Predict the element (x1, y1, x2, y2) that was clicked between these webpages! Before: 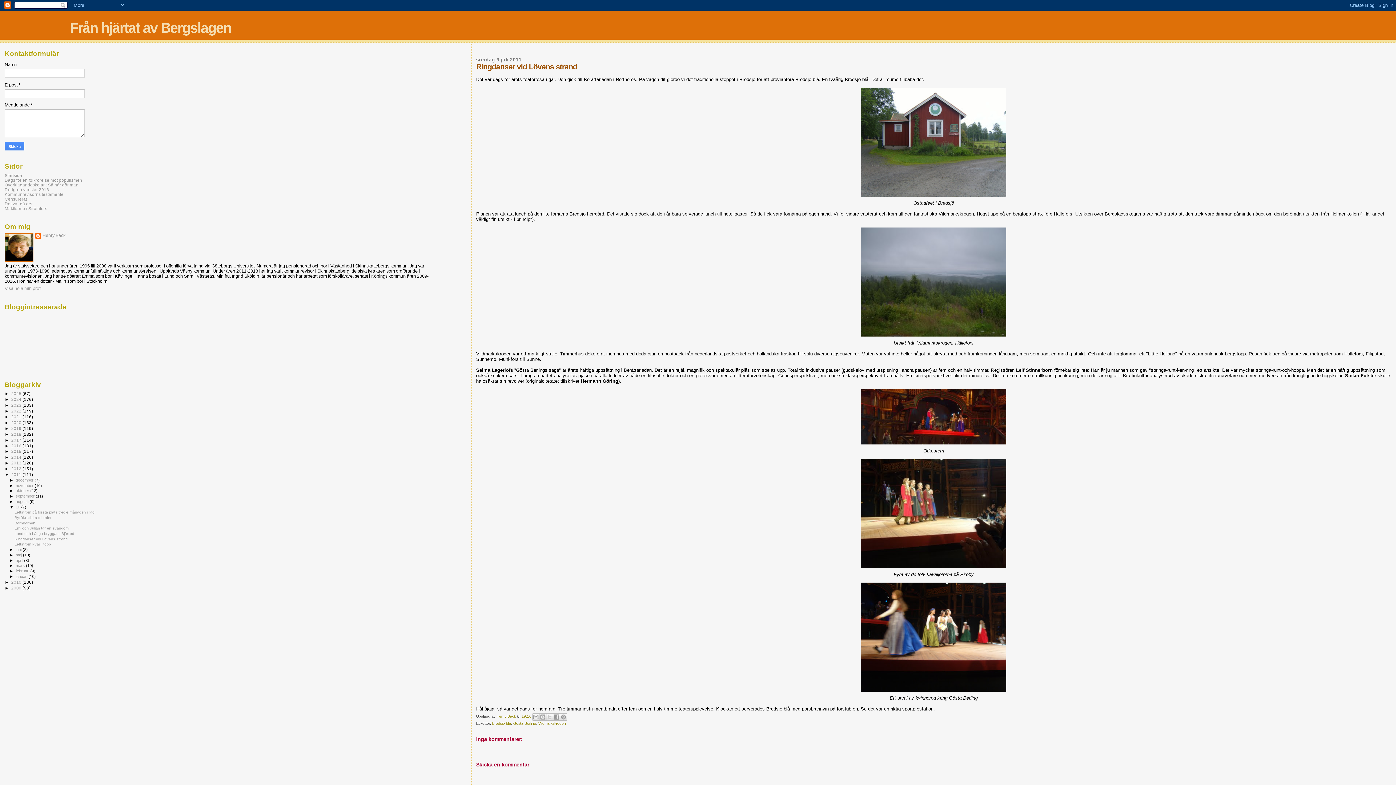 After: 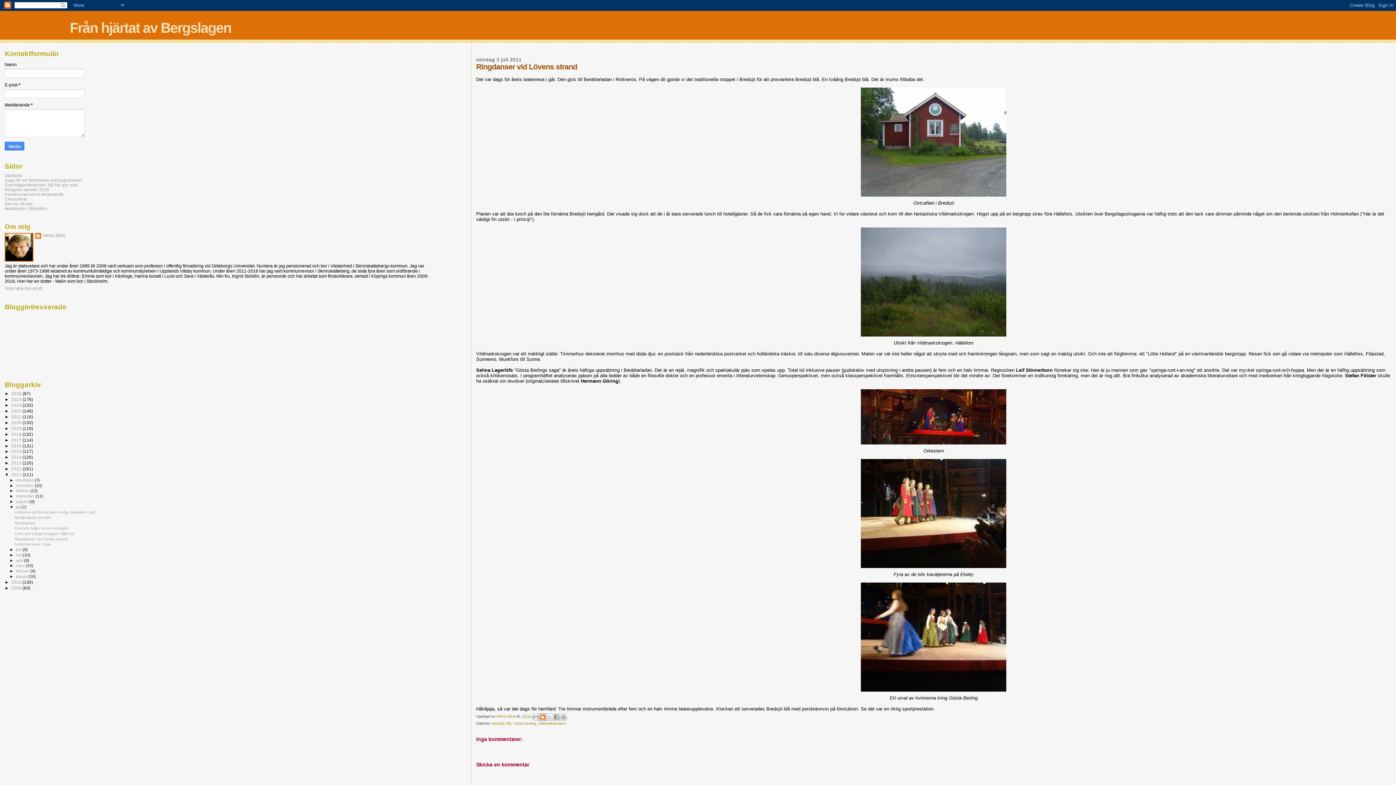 Action: bbox: (539, 713, 546, 721) label: BlogThis!